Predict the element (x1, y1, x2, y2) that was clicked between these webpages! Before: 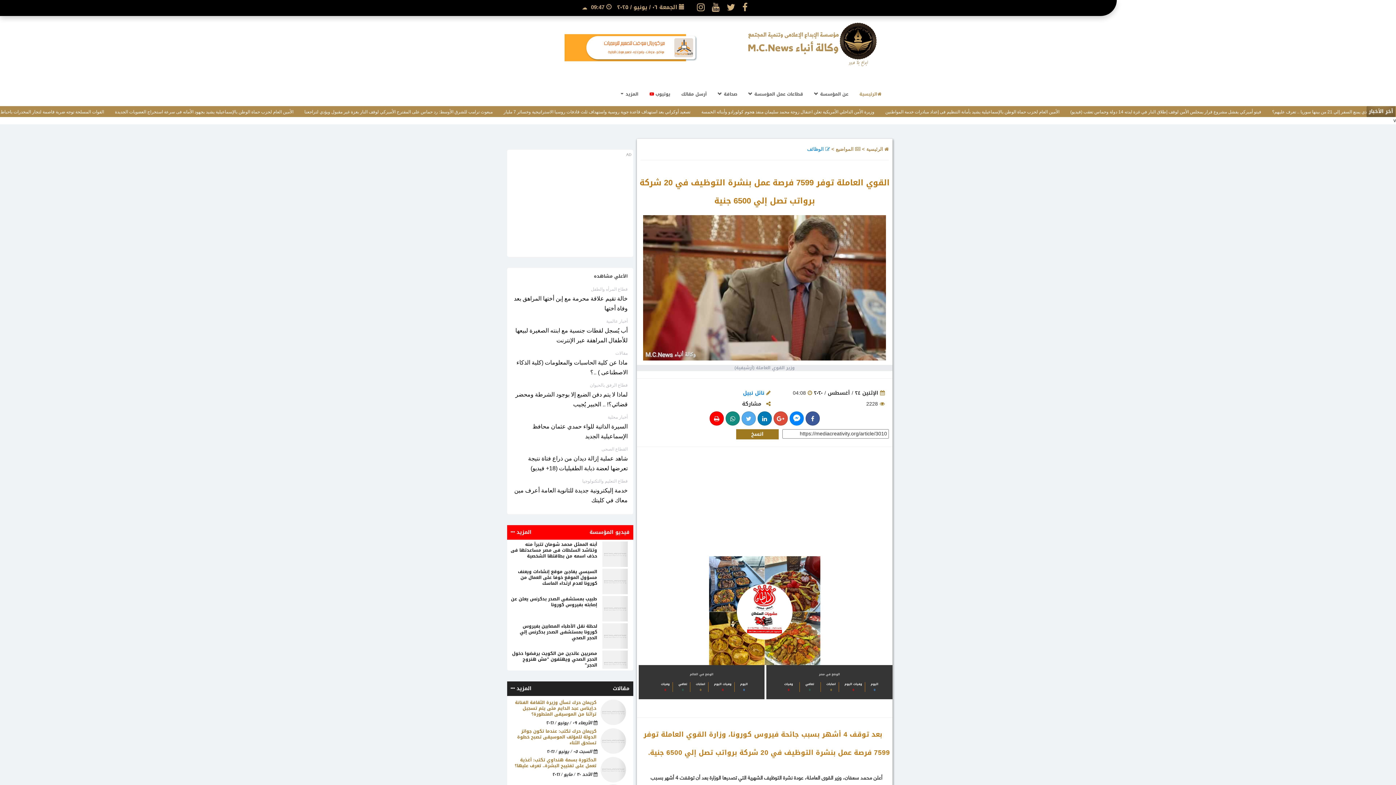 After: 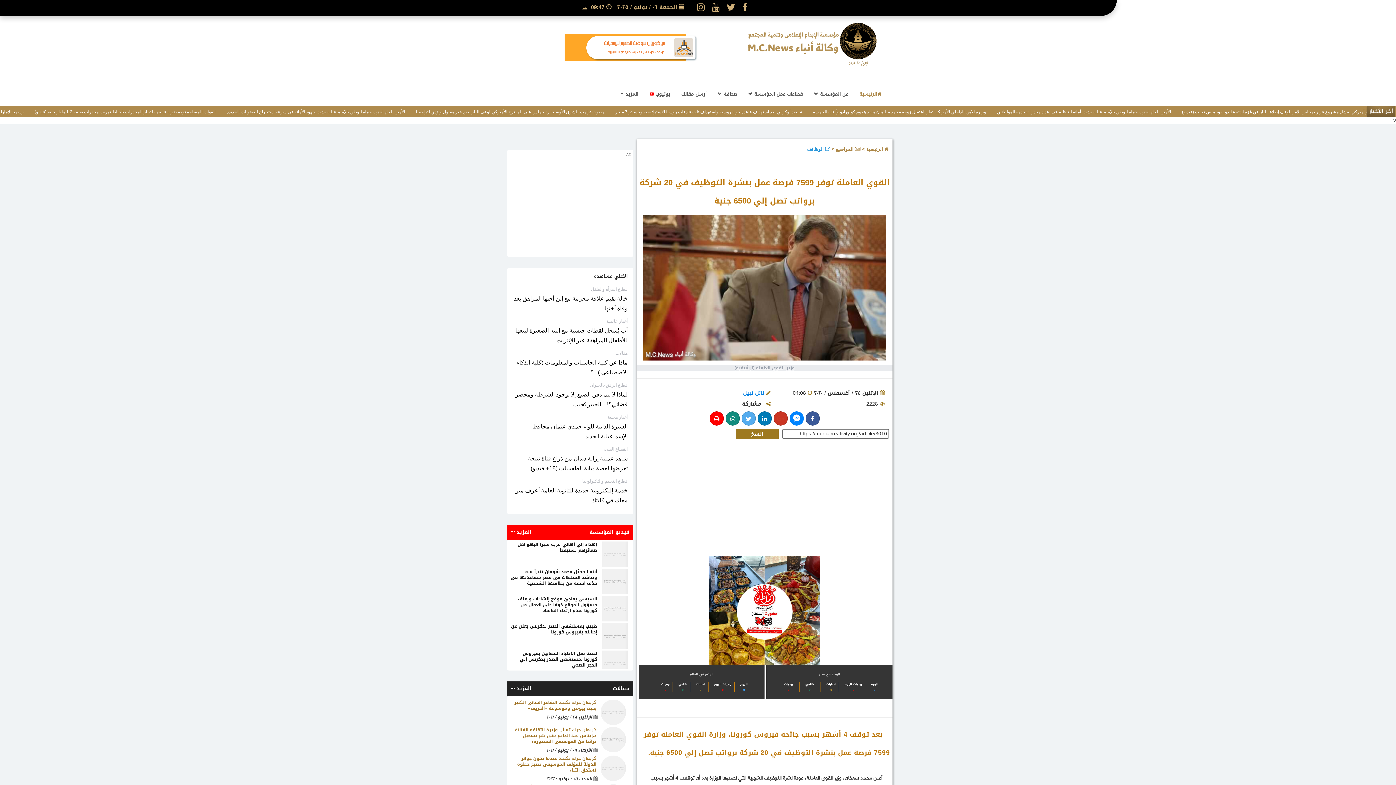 Action: bbox: (773, 411, 787, 425)